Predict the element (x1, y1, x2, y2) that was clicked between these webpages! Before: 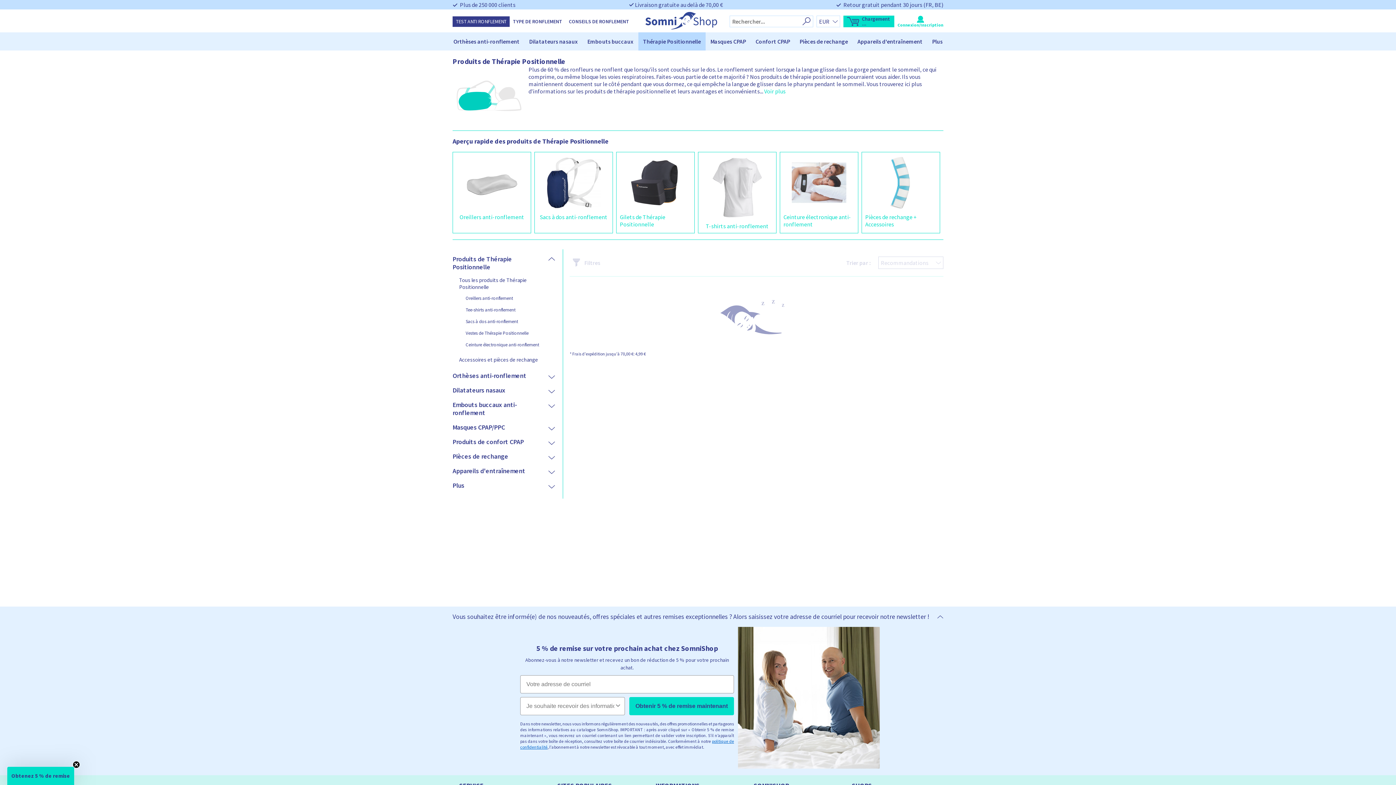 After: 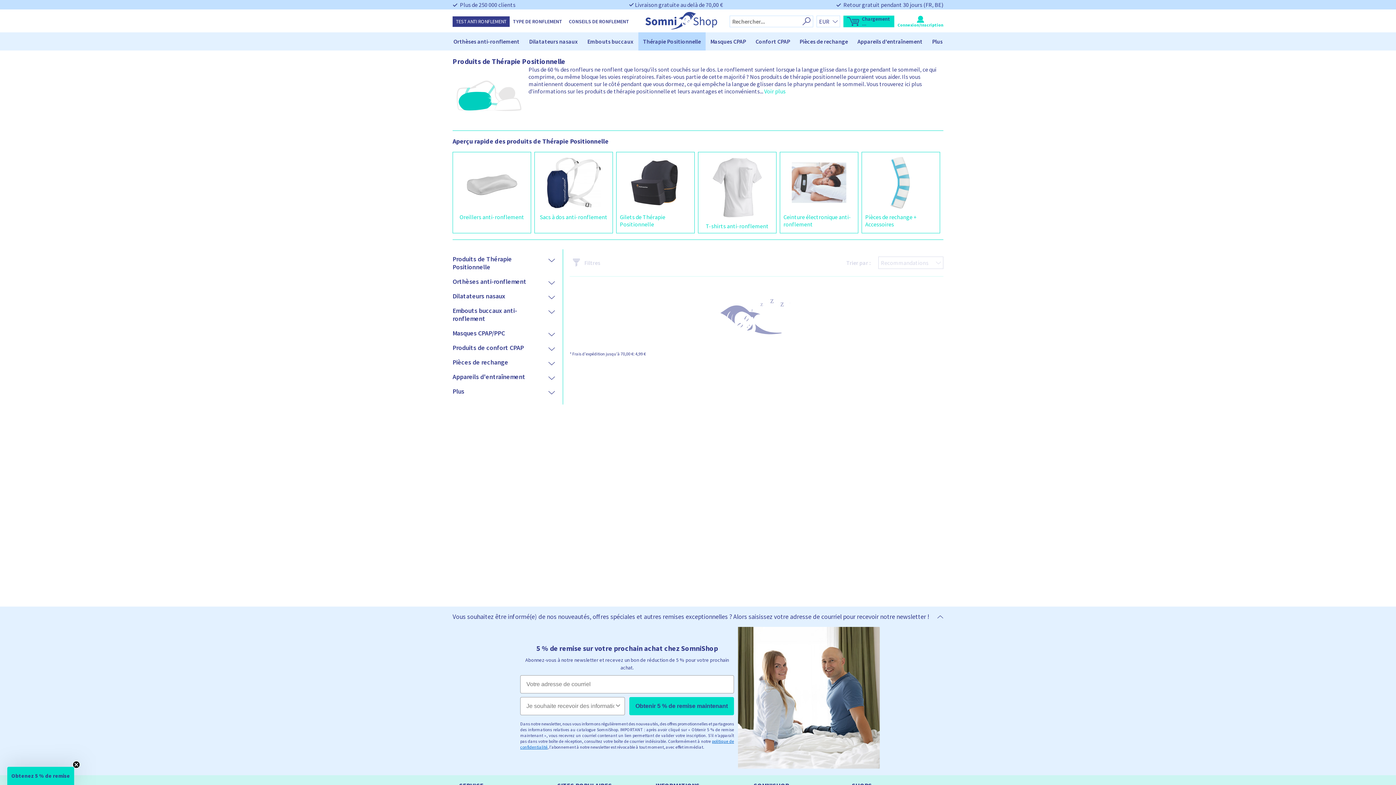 Action: bbox: (547, 255, 556, 264)